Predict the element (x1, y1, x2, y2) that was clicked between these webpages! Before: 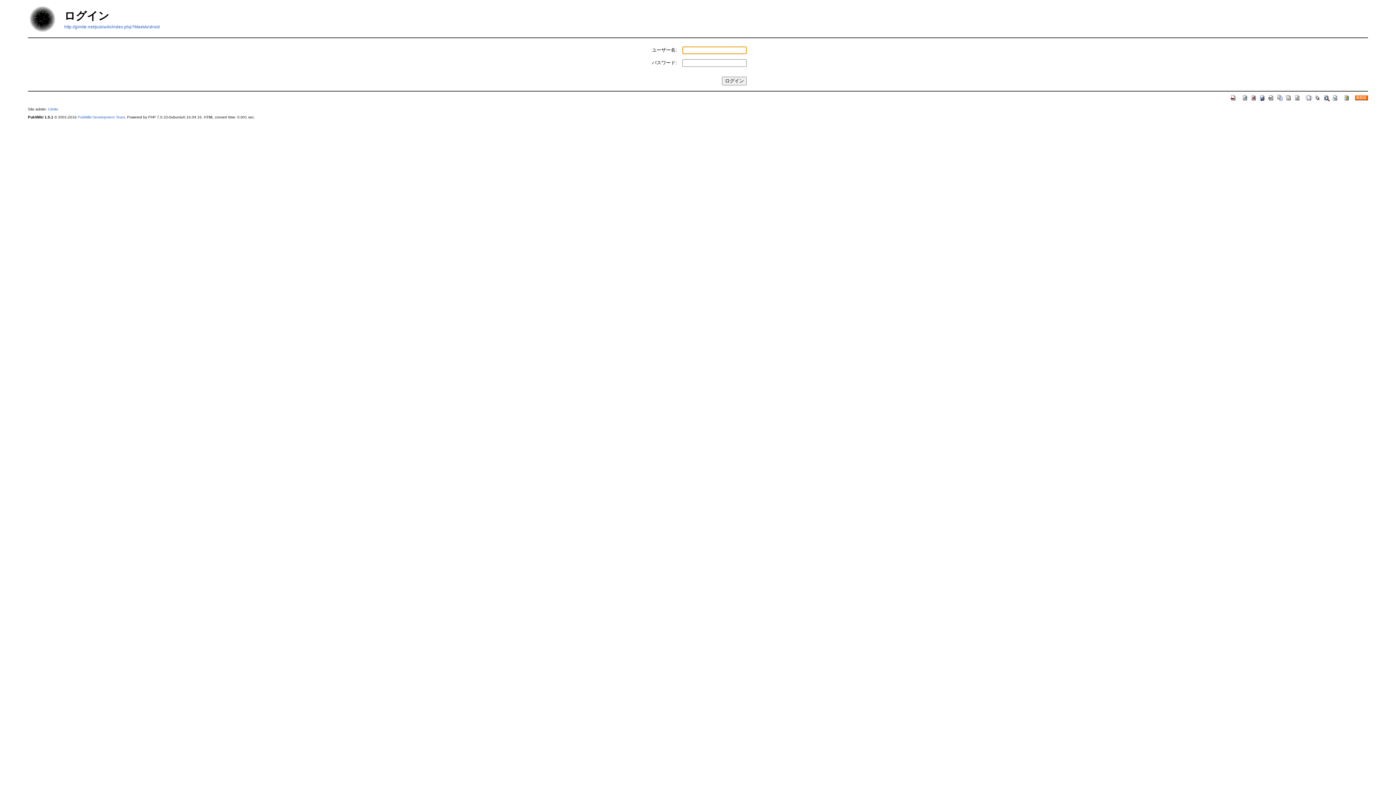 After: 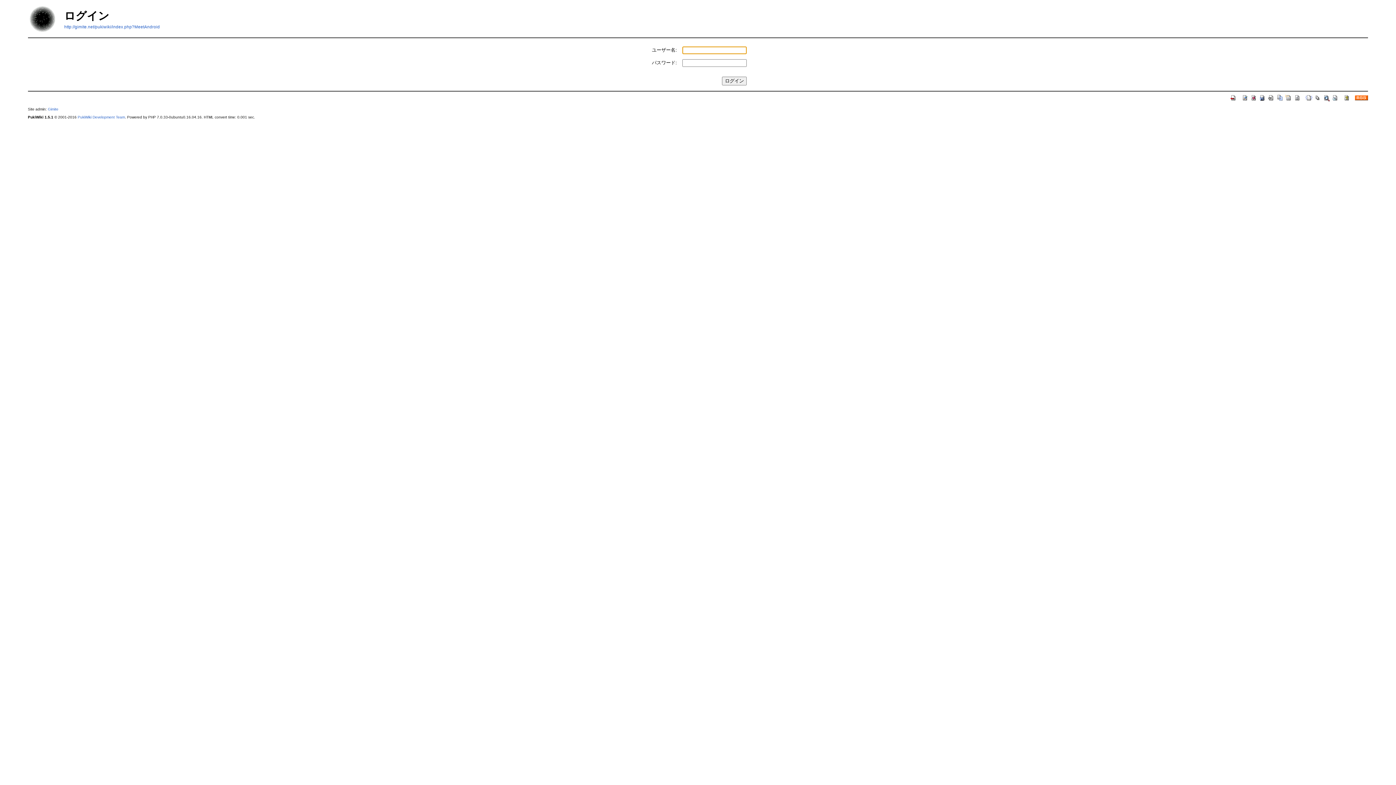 Action: bbox: (1294, 94, 1301, 100)